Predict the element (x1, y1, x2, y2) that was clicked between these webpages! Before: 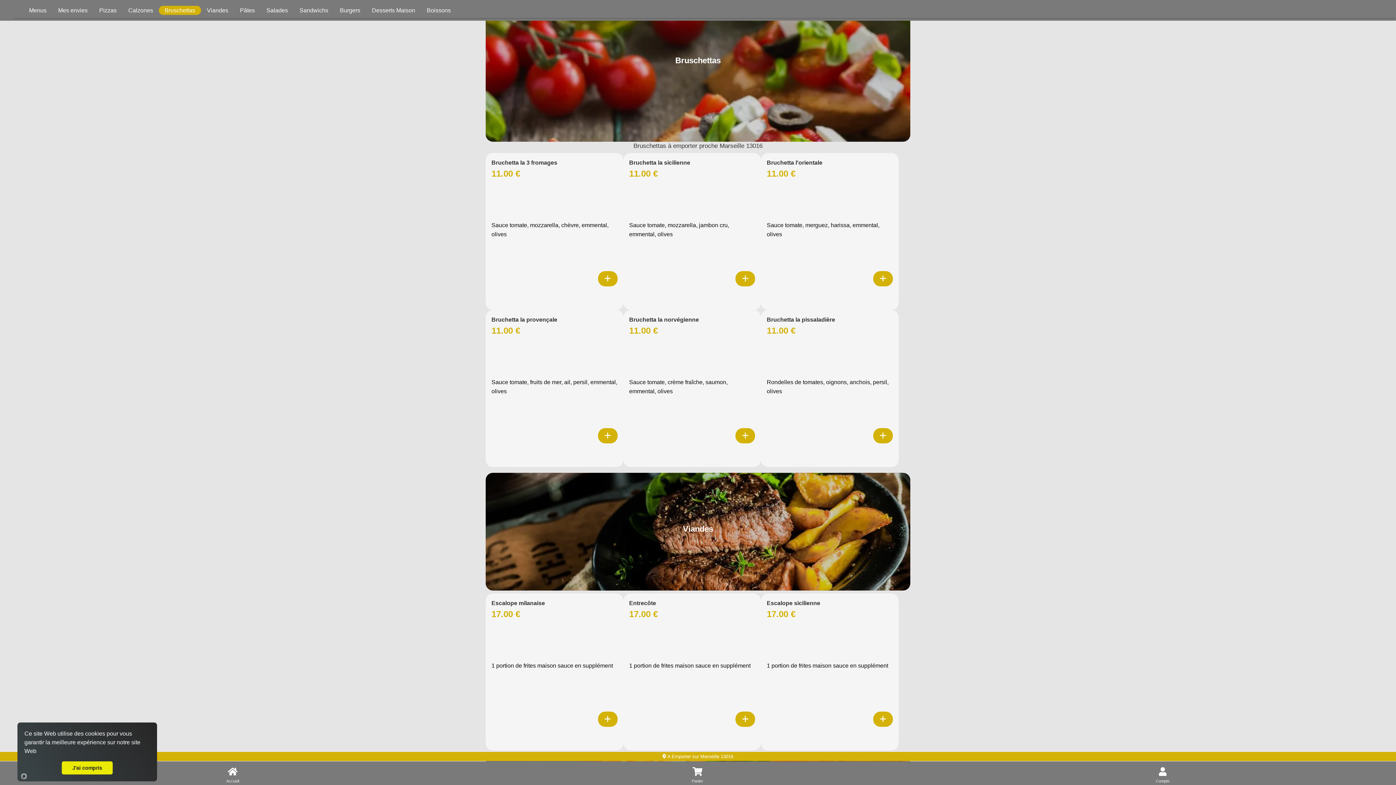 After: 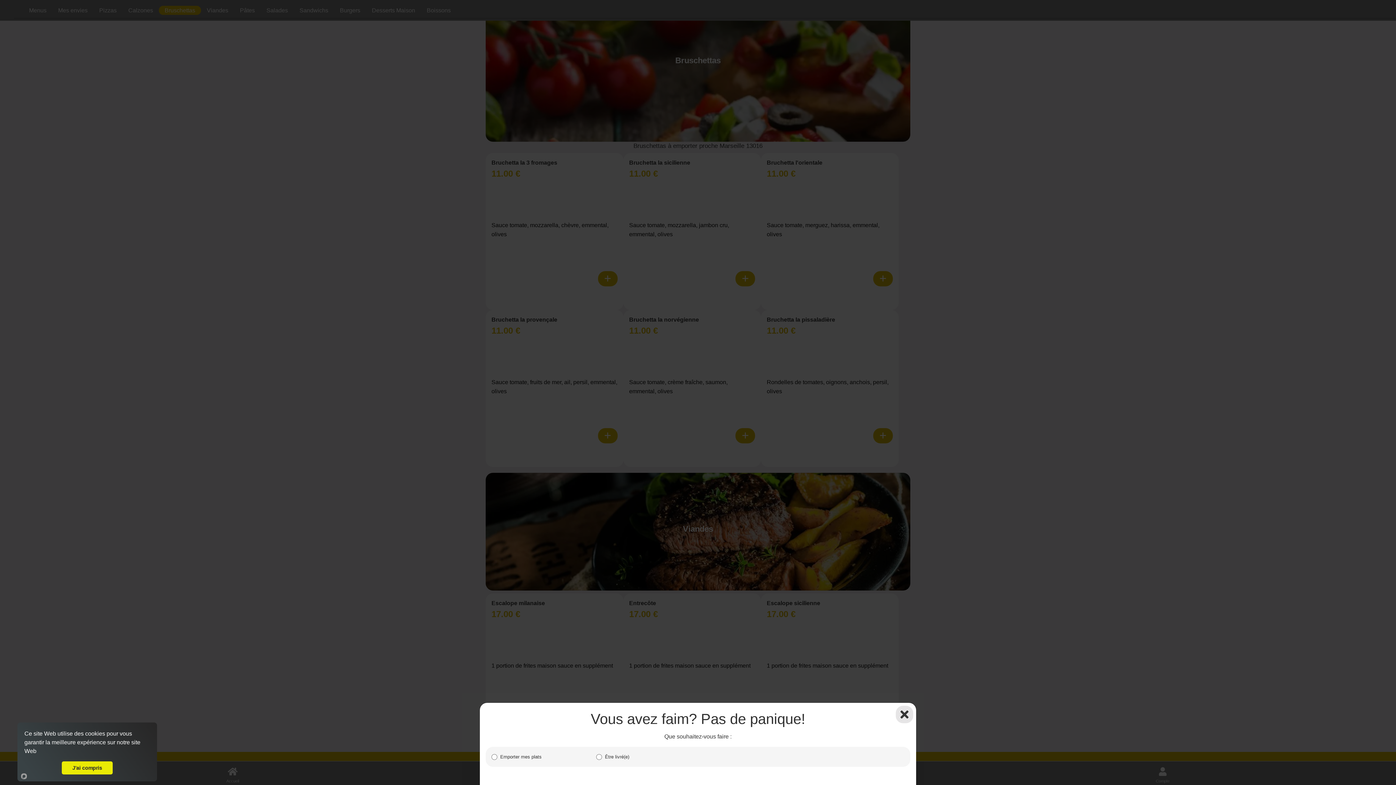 Action: bbox: (598, 271, 617, 286)